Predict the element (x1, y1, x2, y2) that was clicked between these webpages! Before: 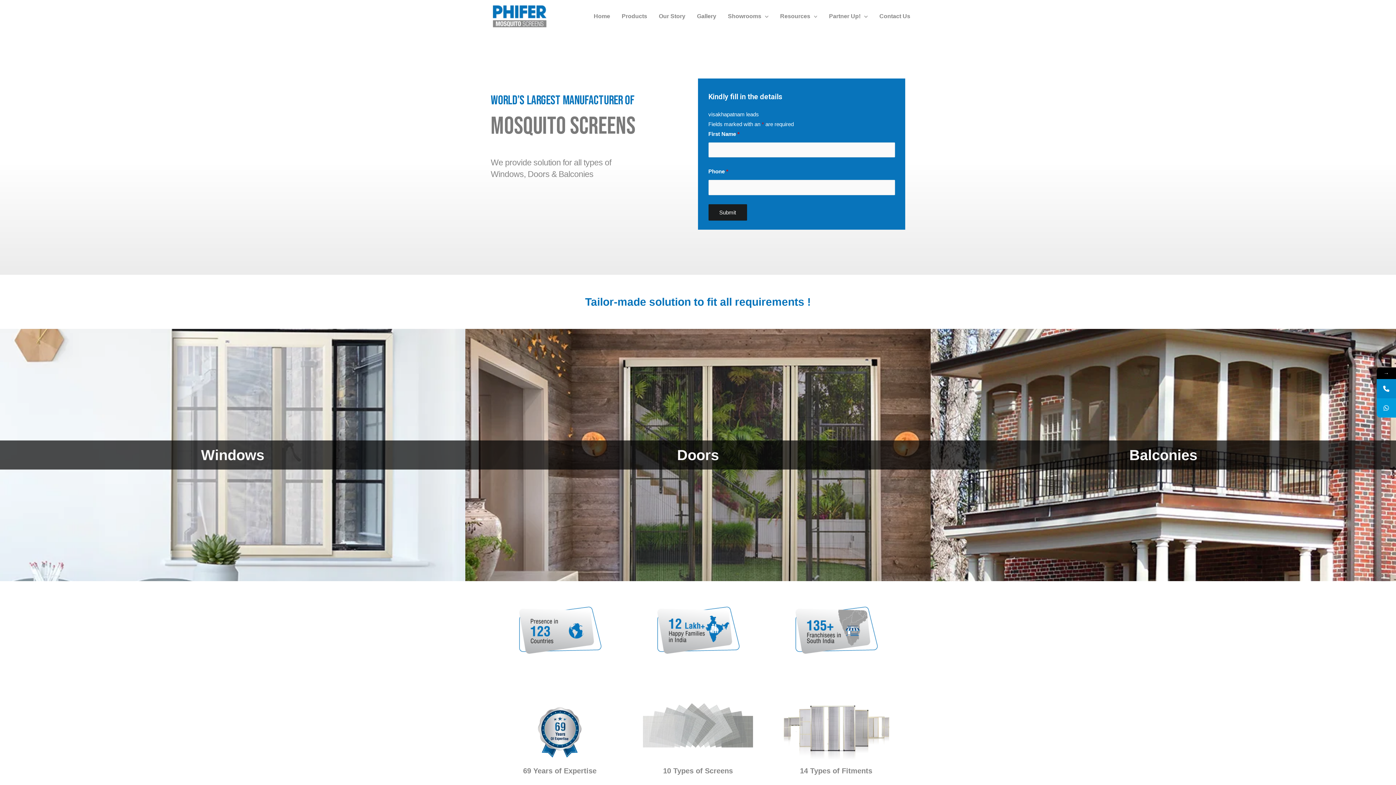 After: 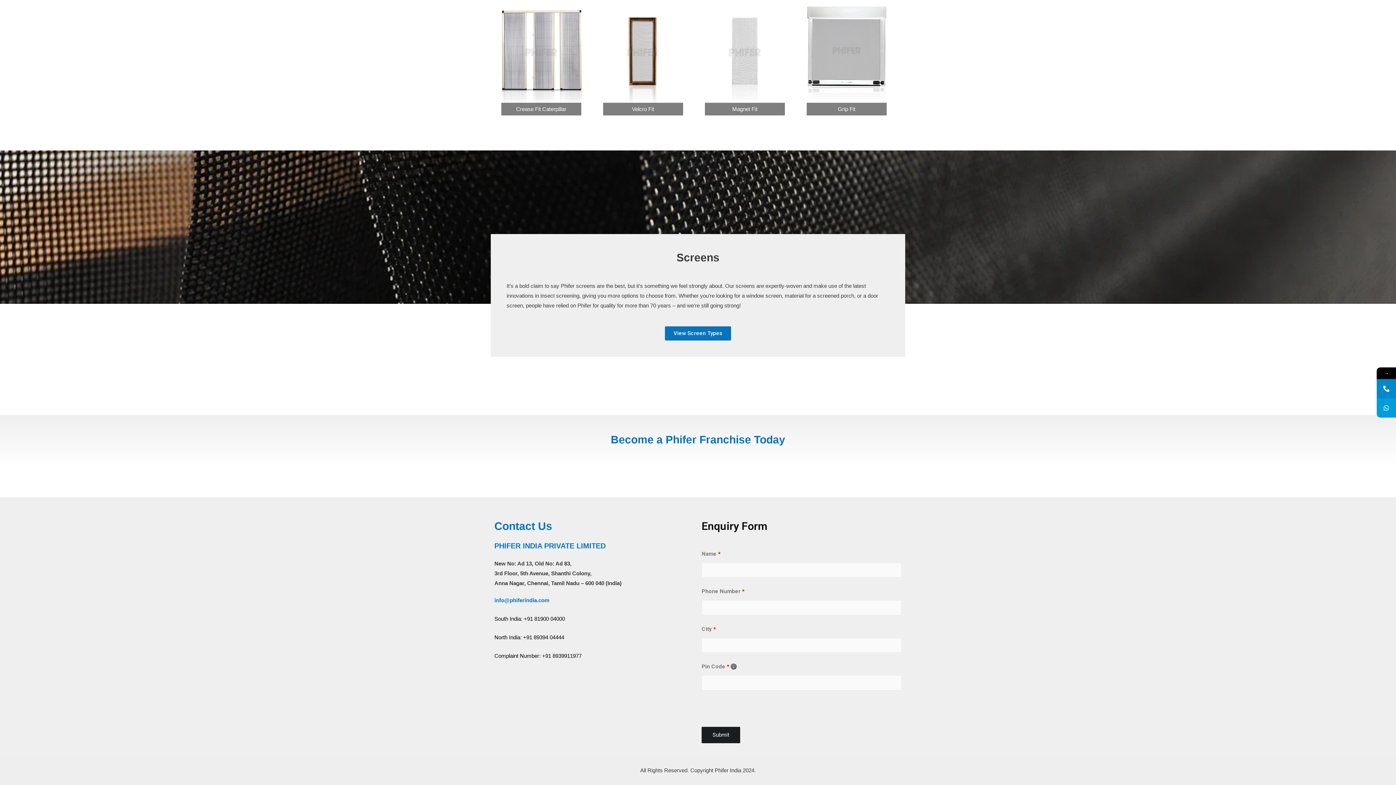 Action: bbox: (823, 3, 873, 29) label: Partner Up!